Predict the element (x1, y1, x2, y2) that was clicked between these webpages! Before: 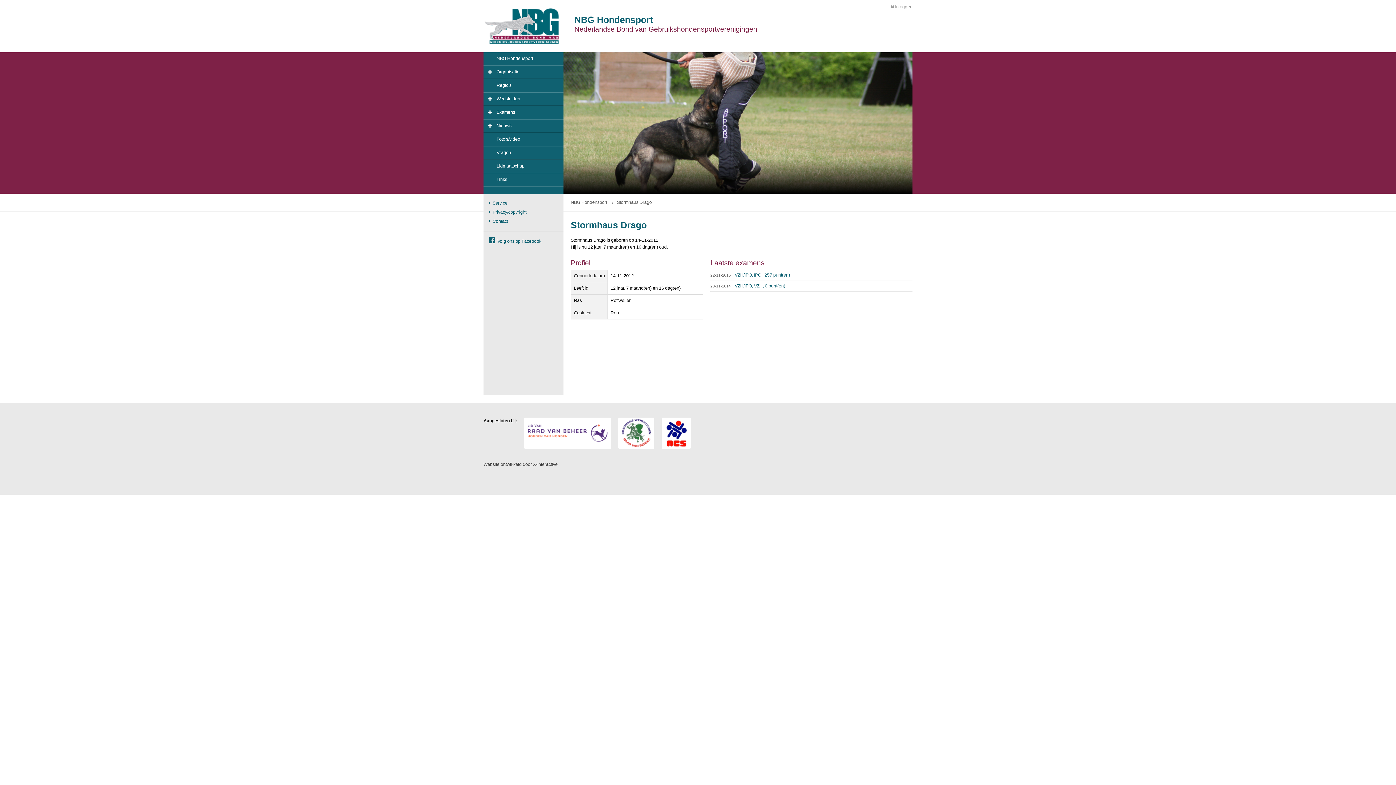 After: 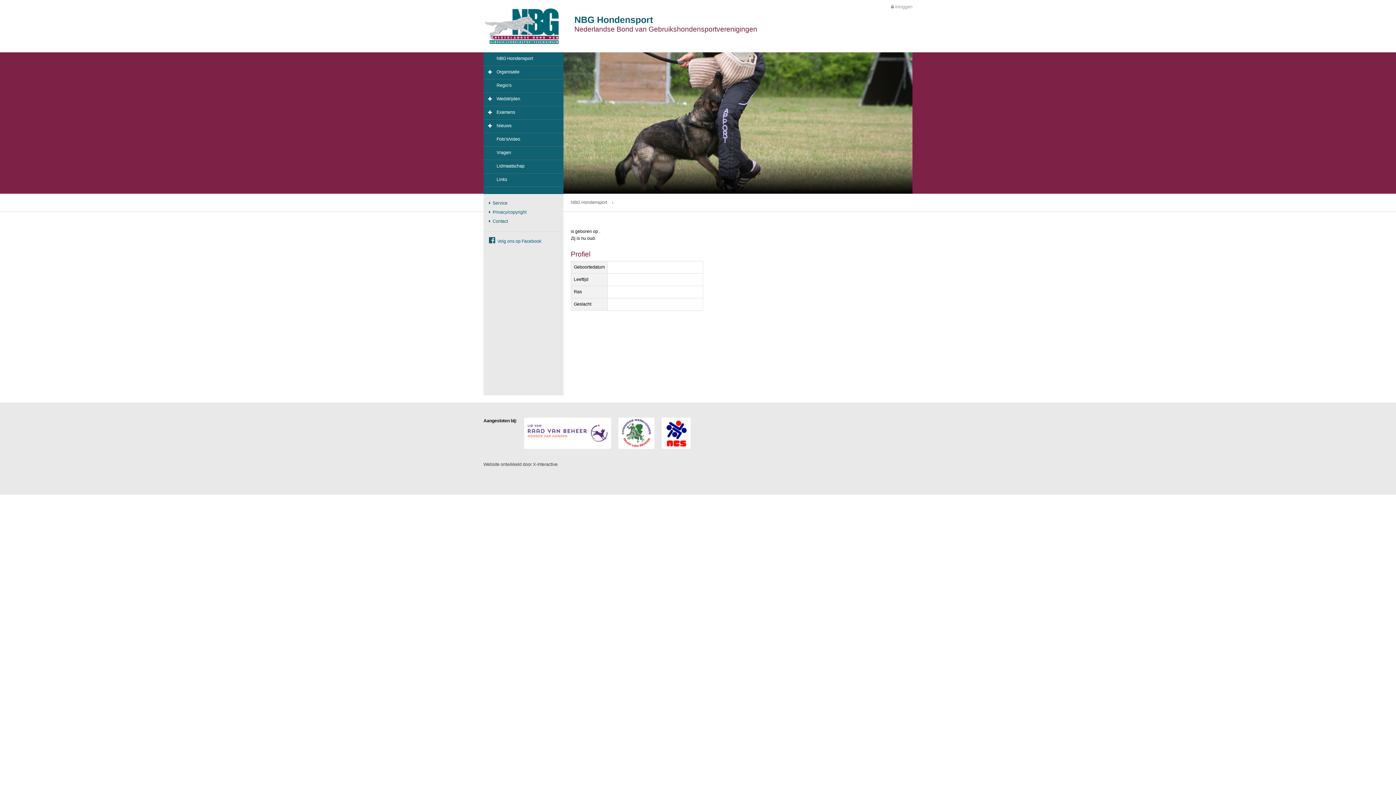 Action: bbox: (617, 200, 652, 205) label: Stormhaus Drago